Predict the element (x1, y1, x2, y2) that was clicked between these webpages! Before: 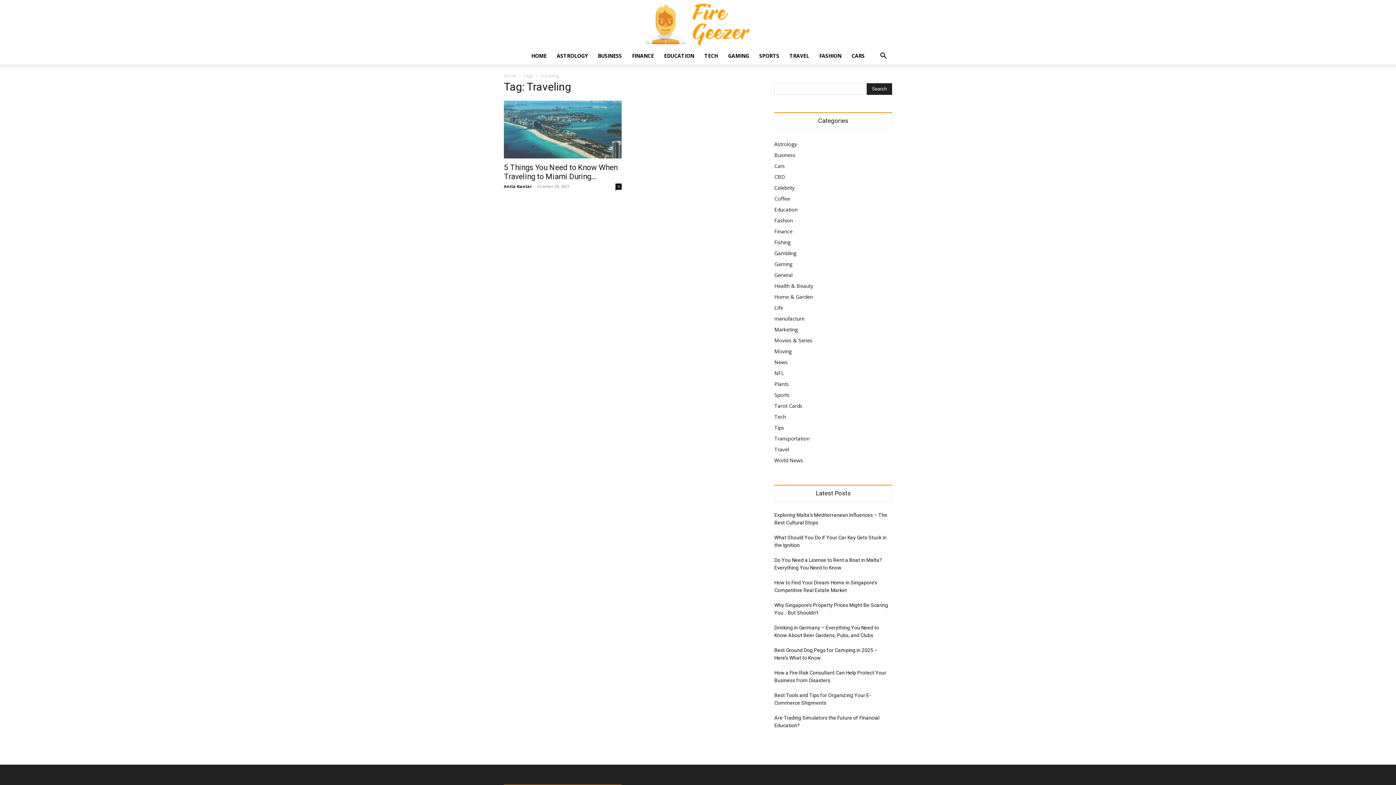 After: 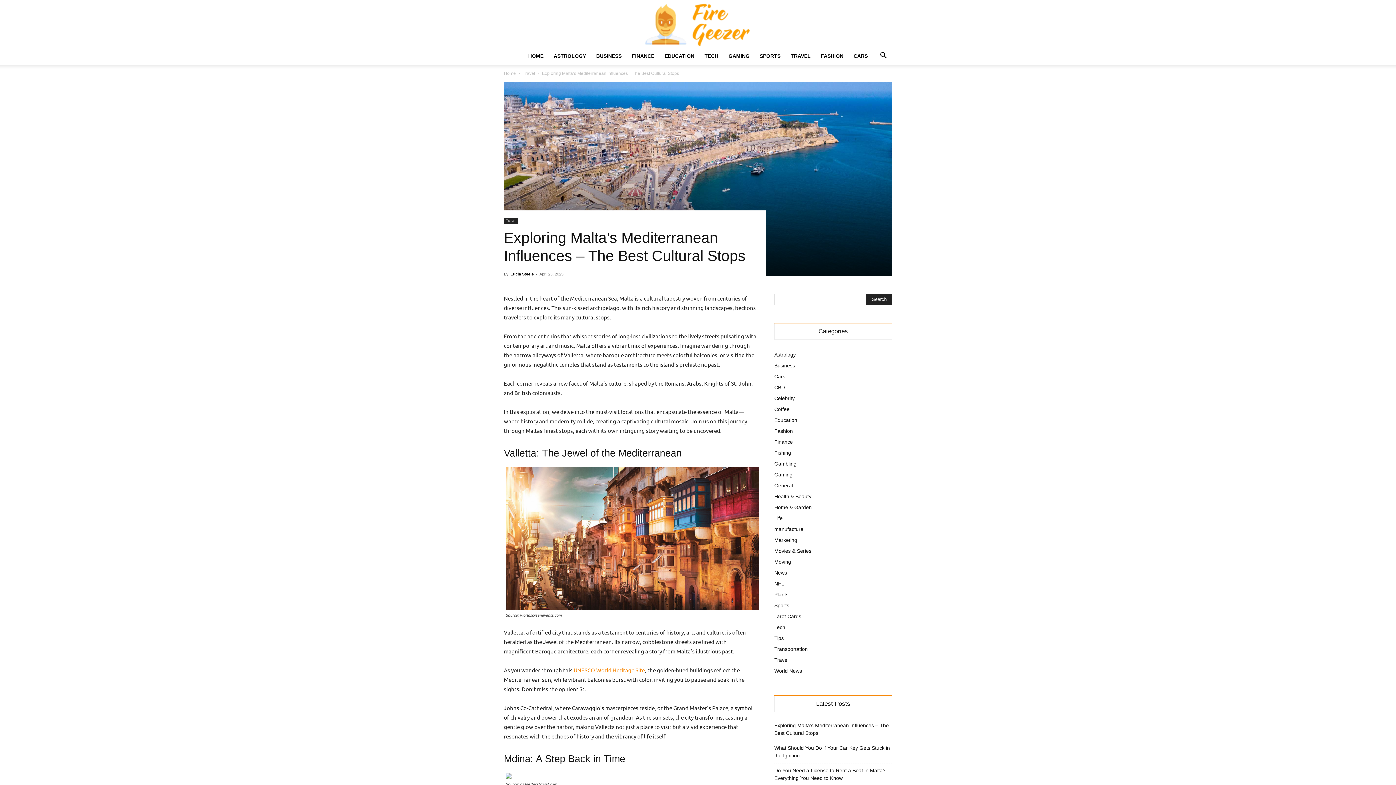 Action: label: Exploring Malta’s Mediterranean Influences – The Best Cultural Stops bbox: (774, 511, 892, 526)